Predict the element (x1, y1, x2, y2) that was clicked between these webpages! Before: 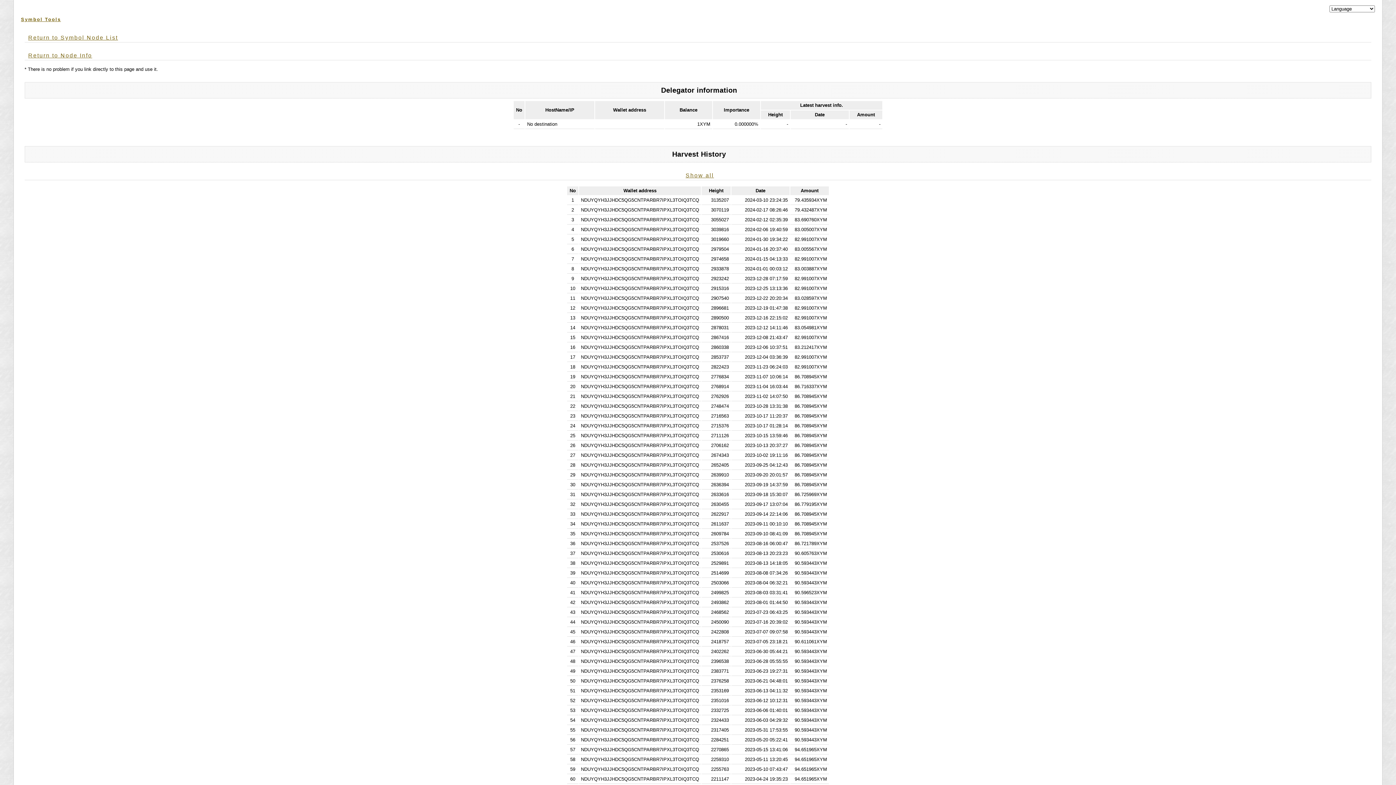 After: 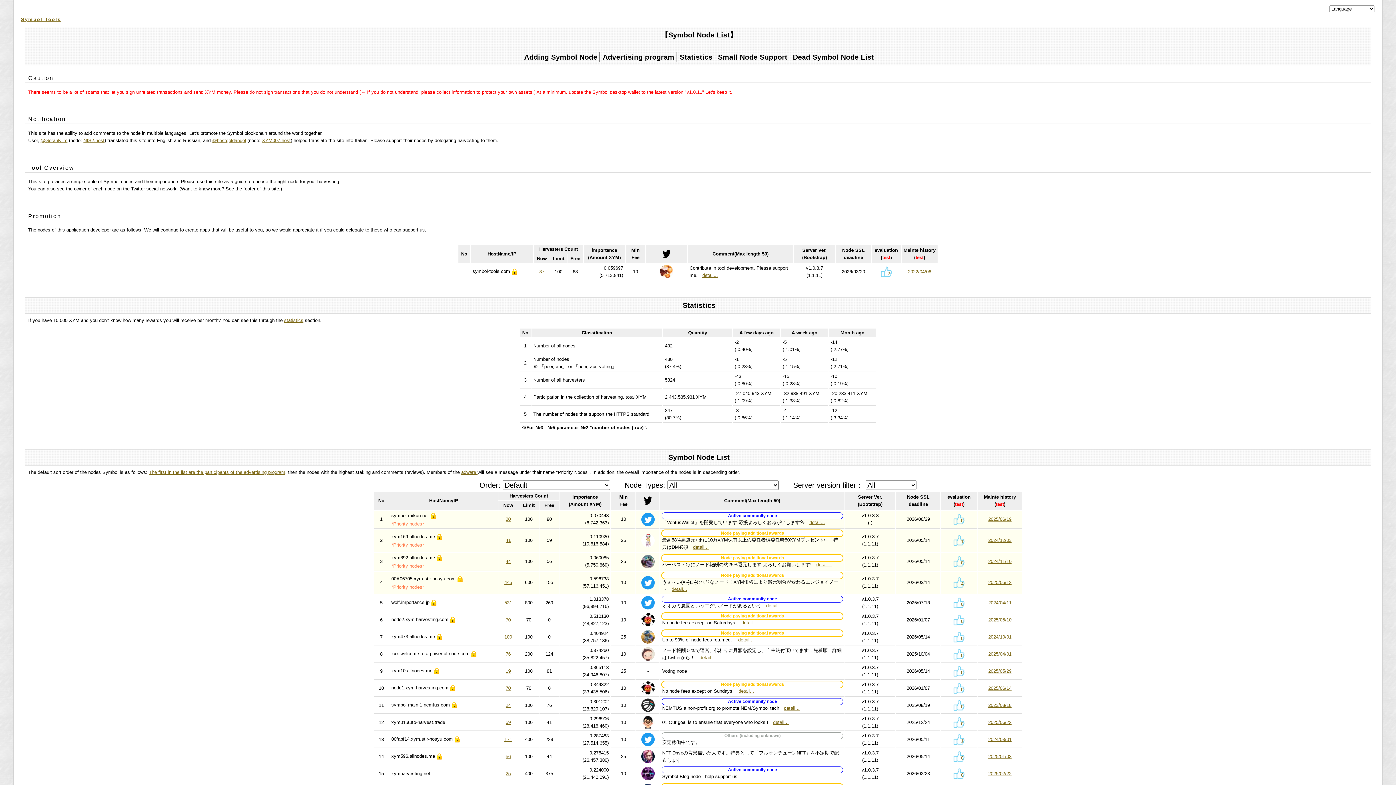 Action: bbox: (28, 34, 118, 40) label: Return to Symbol Node List